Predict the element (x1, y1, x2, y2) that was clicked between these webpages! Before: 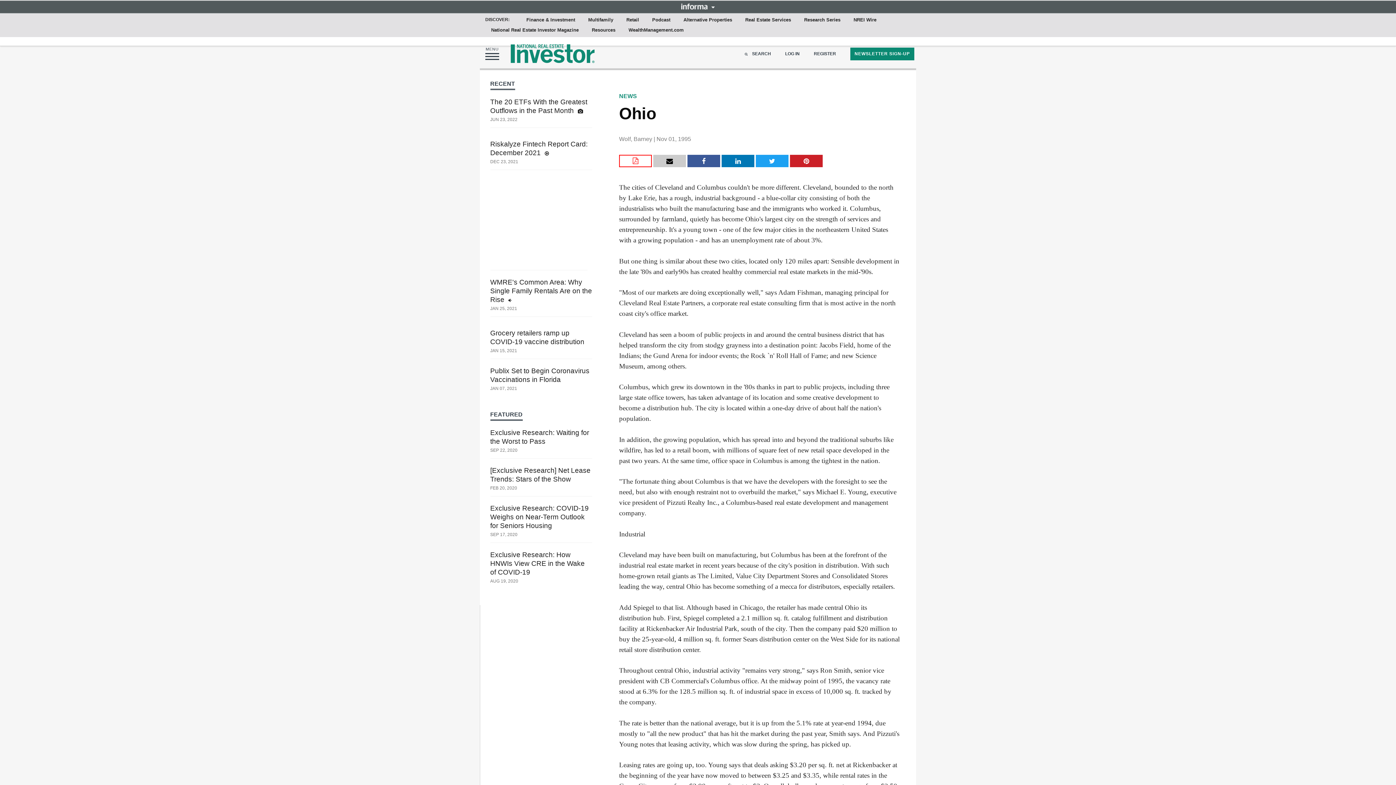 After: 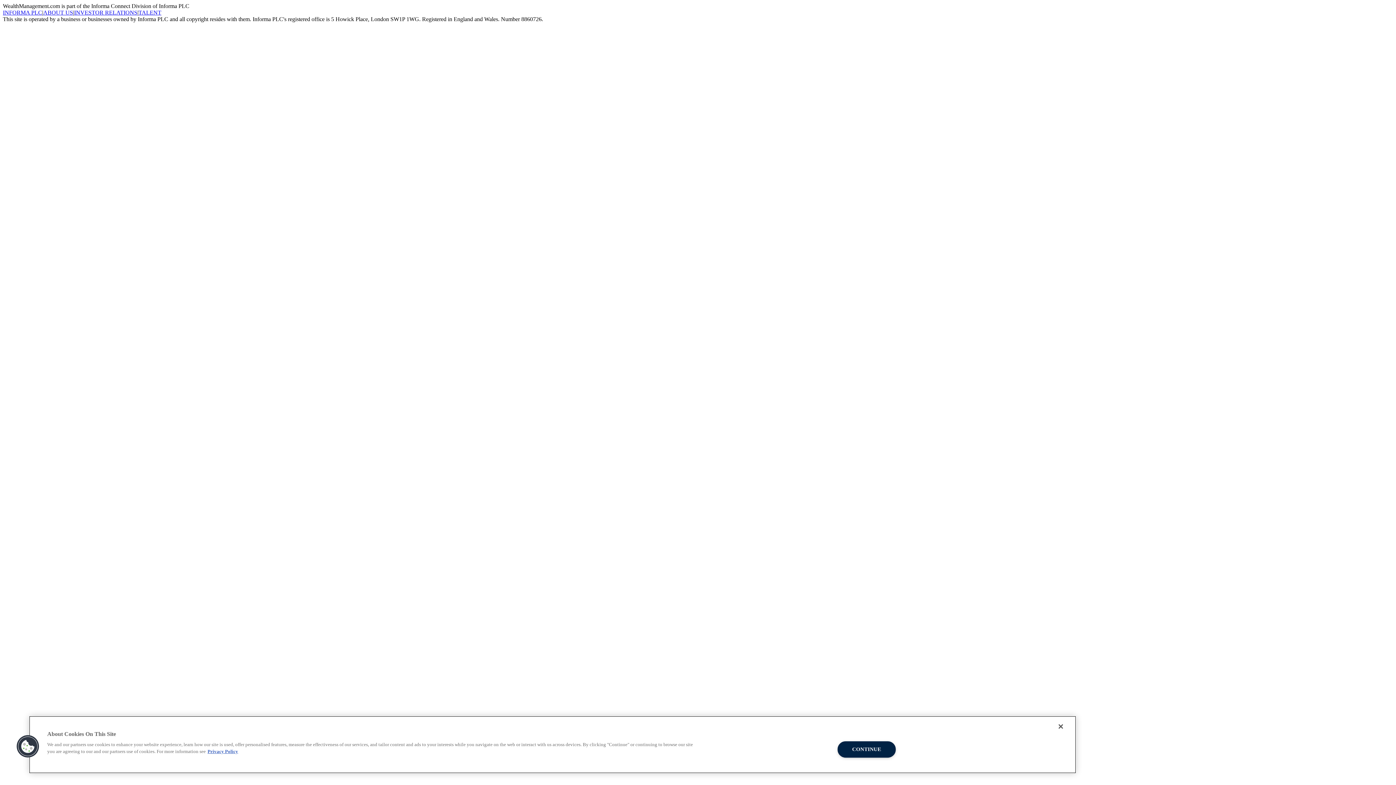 Action: bbox: (490, 550, 592, 577) label: Exclusive Research: How HNWIs View CRE in the Wake of COVID-19 